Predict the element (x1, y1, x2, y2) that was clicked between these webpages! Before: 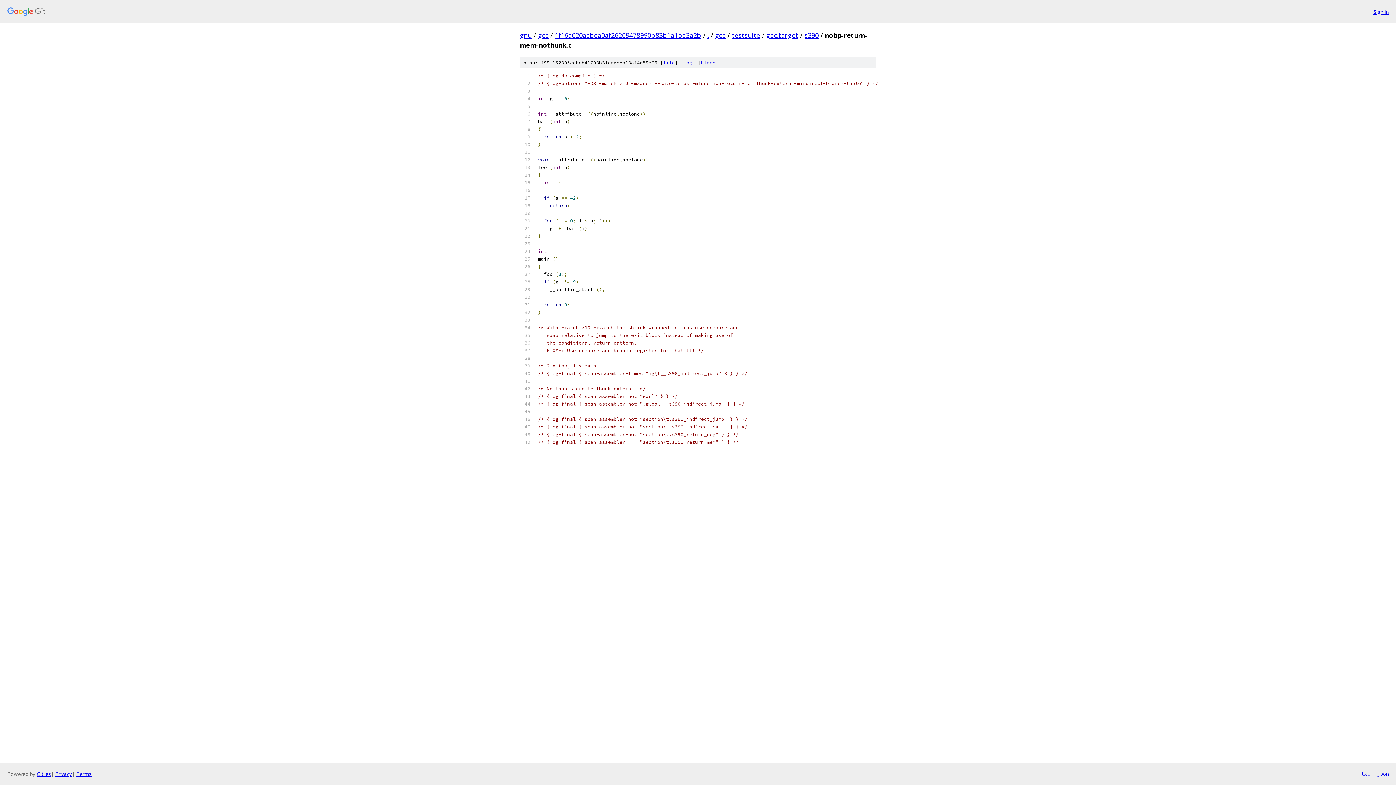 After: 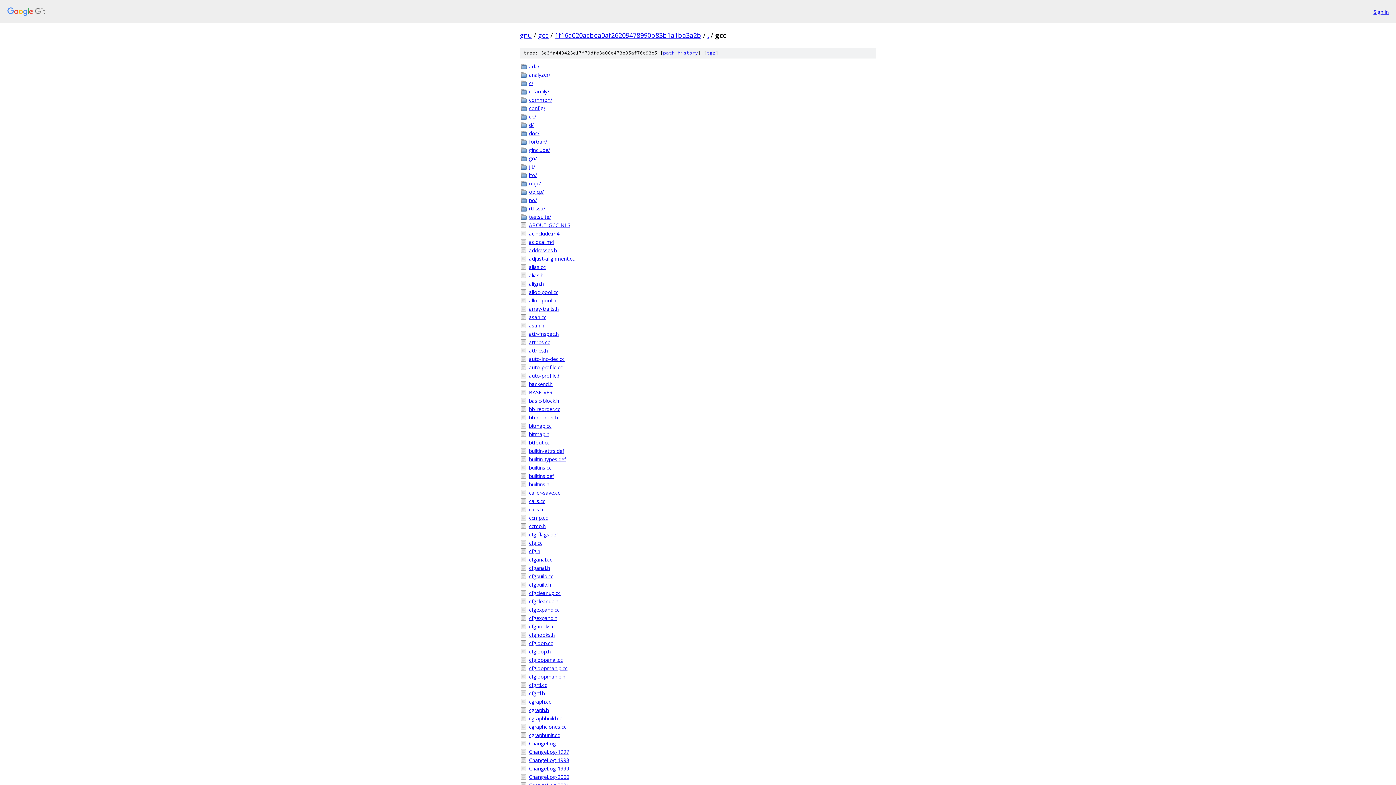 Action: bbox: (715, 30, 725, 39) label: gcc